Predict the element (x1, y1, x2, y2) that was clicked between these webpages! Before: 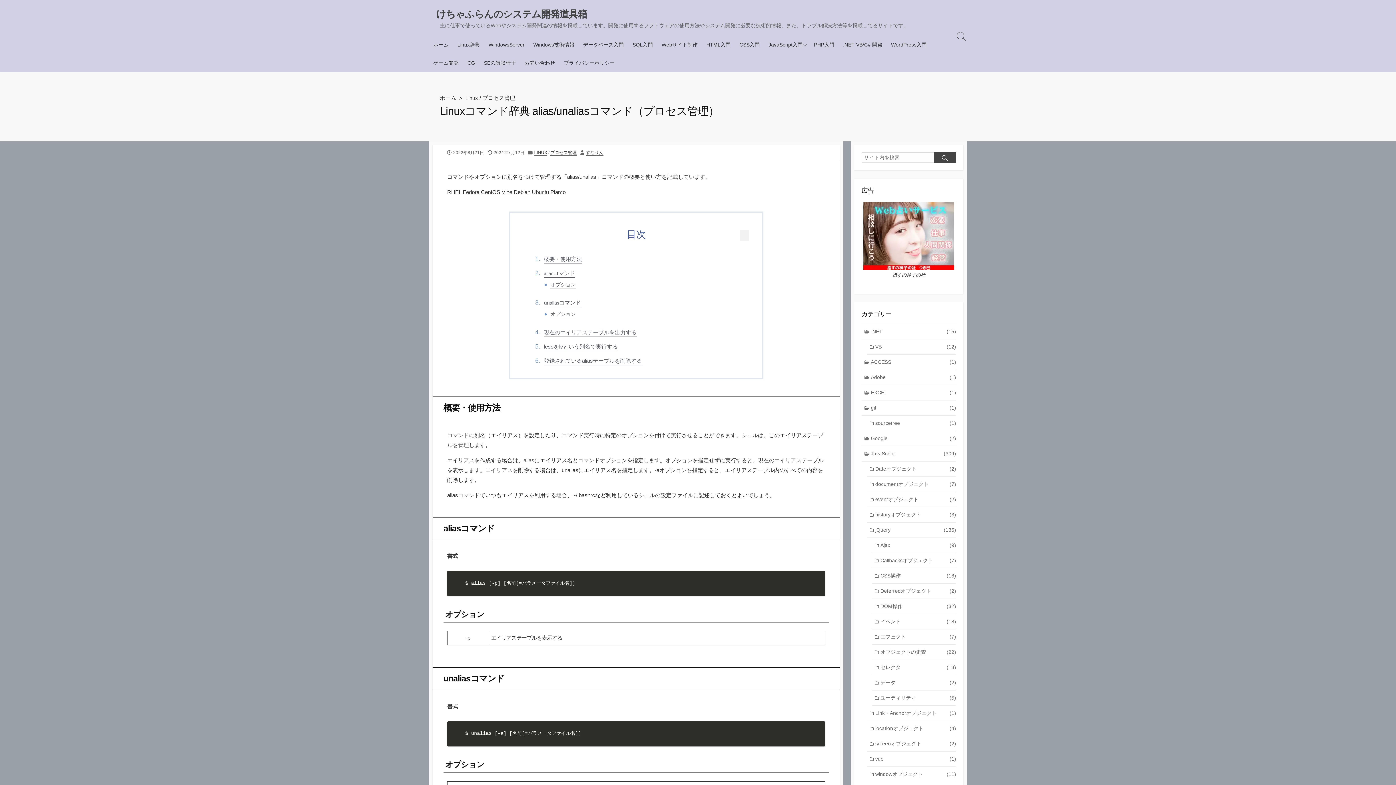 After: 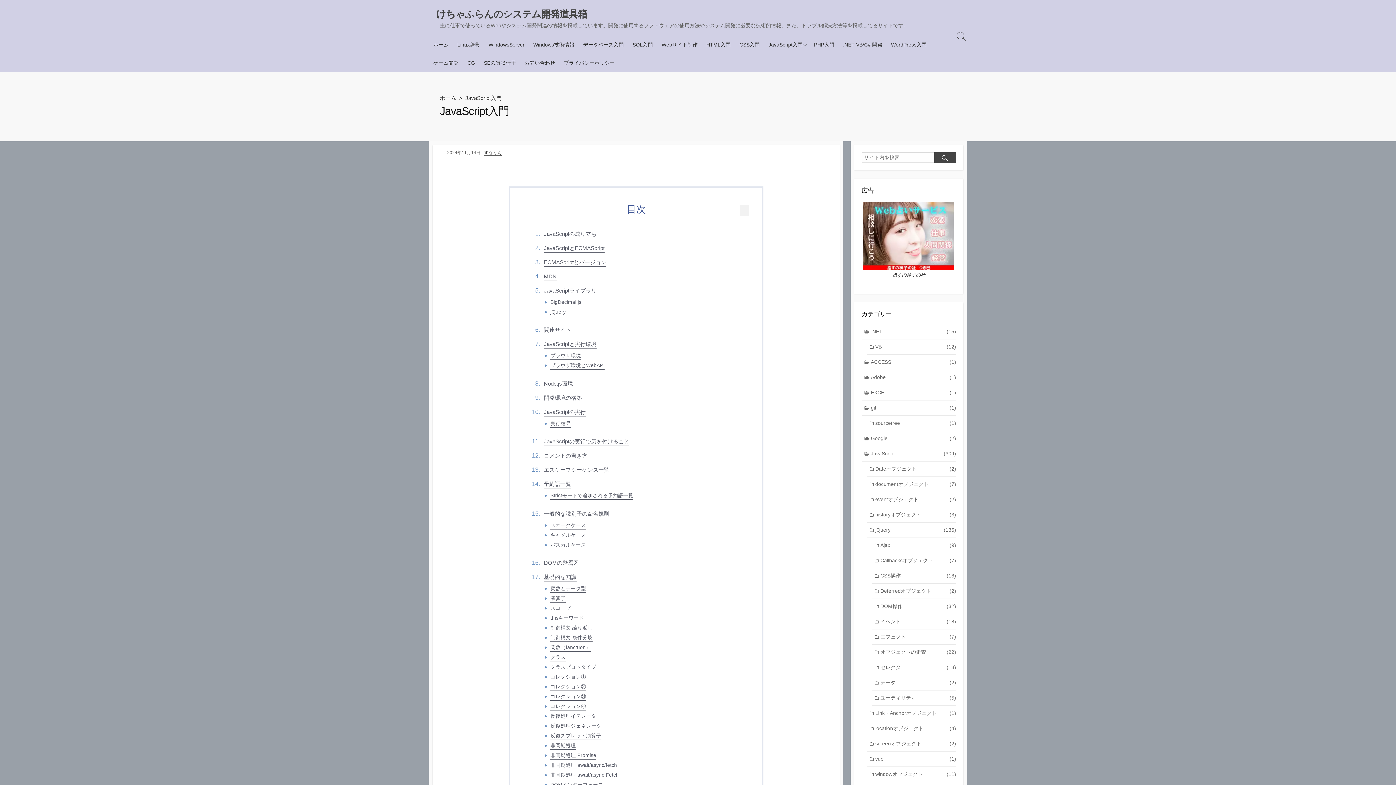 Action: label: JavaScript入門 bbox: (764, 35, 809, 53)